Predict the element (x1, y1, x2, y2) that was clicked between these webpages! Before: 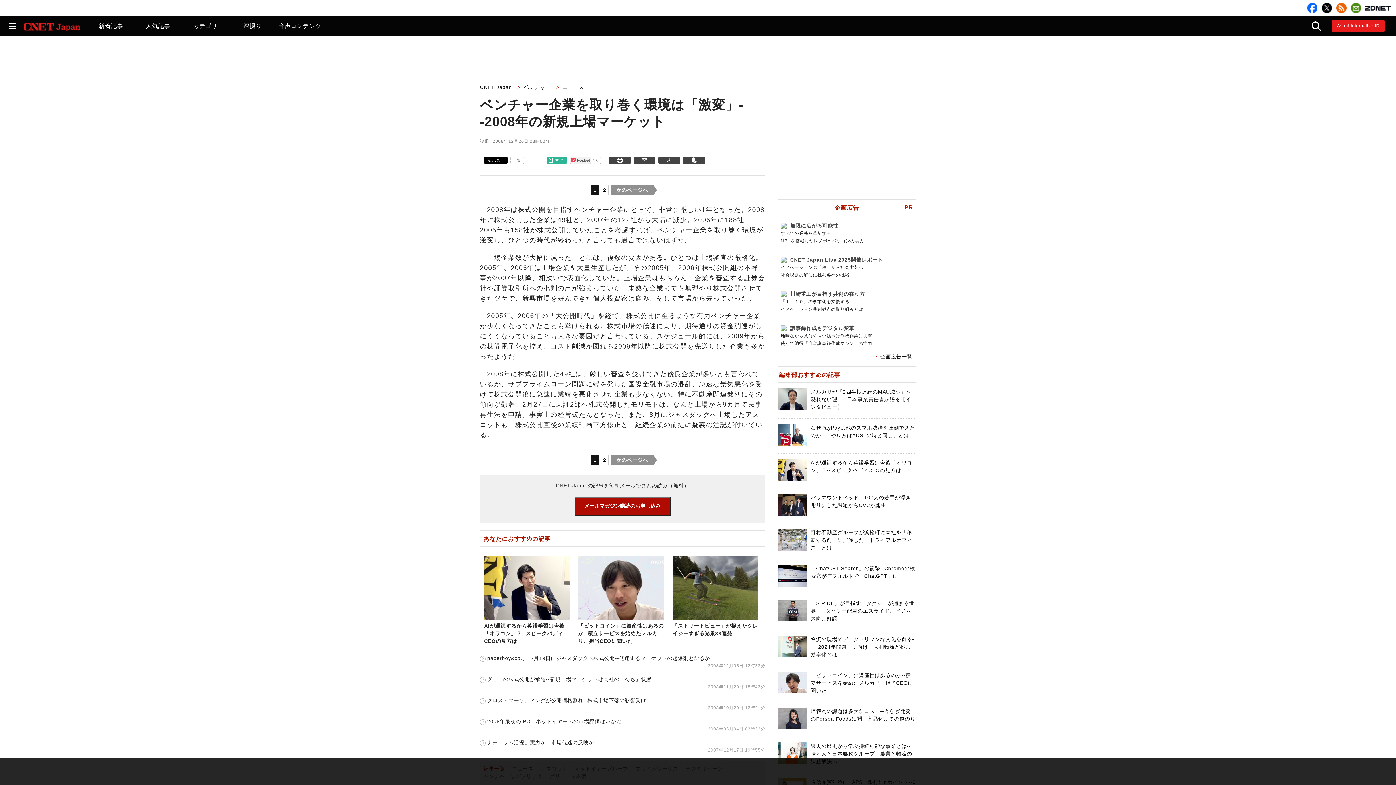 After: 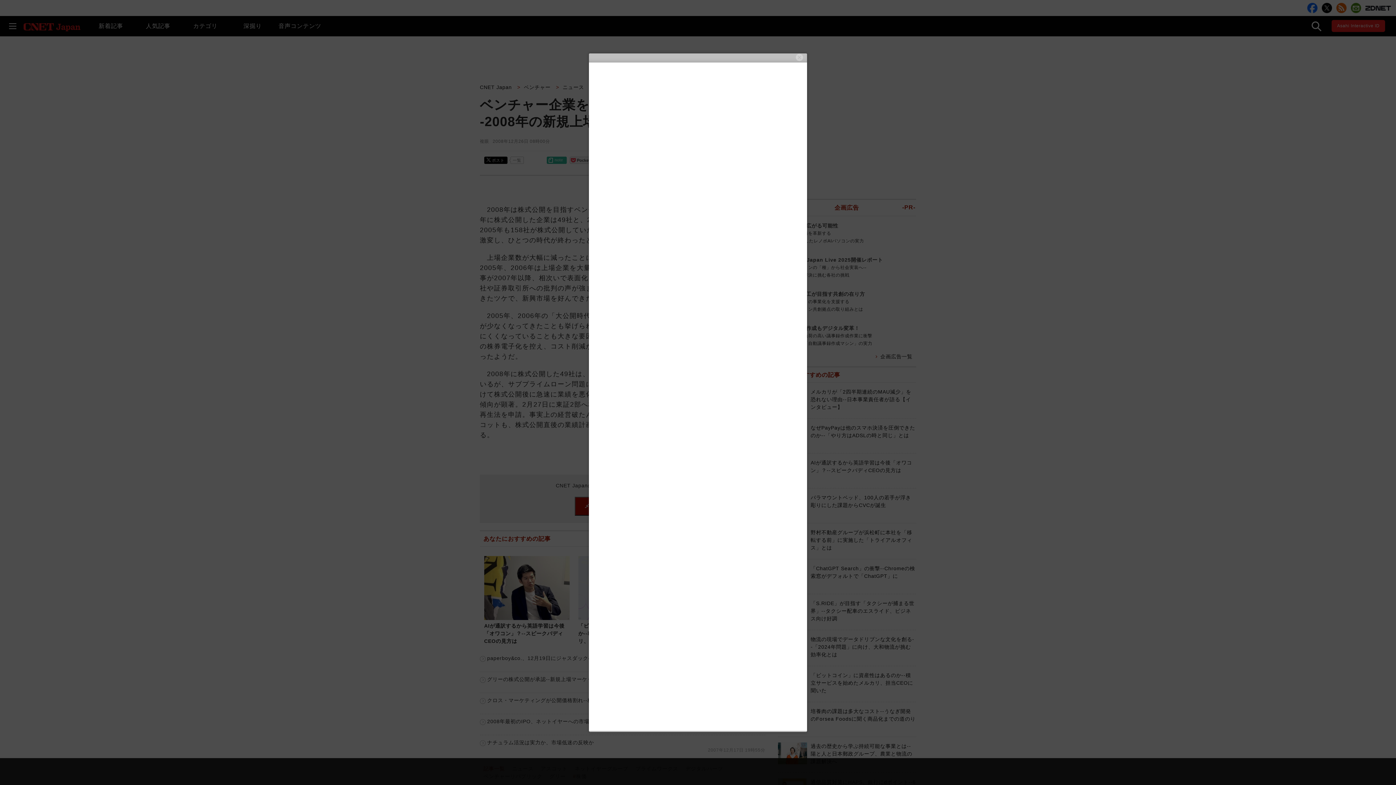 Action: bbox: (574, 497, 670, 516) label: メールマガジン購読のお申し込み